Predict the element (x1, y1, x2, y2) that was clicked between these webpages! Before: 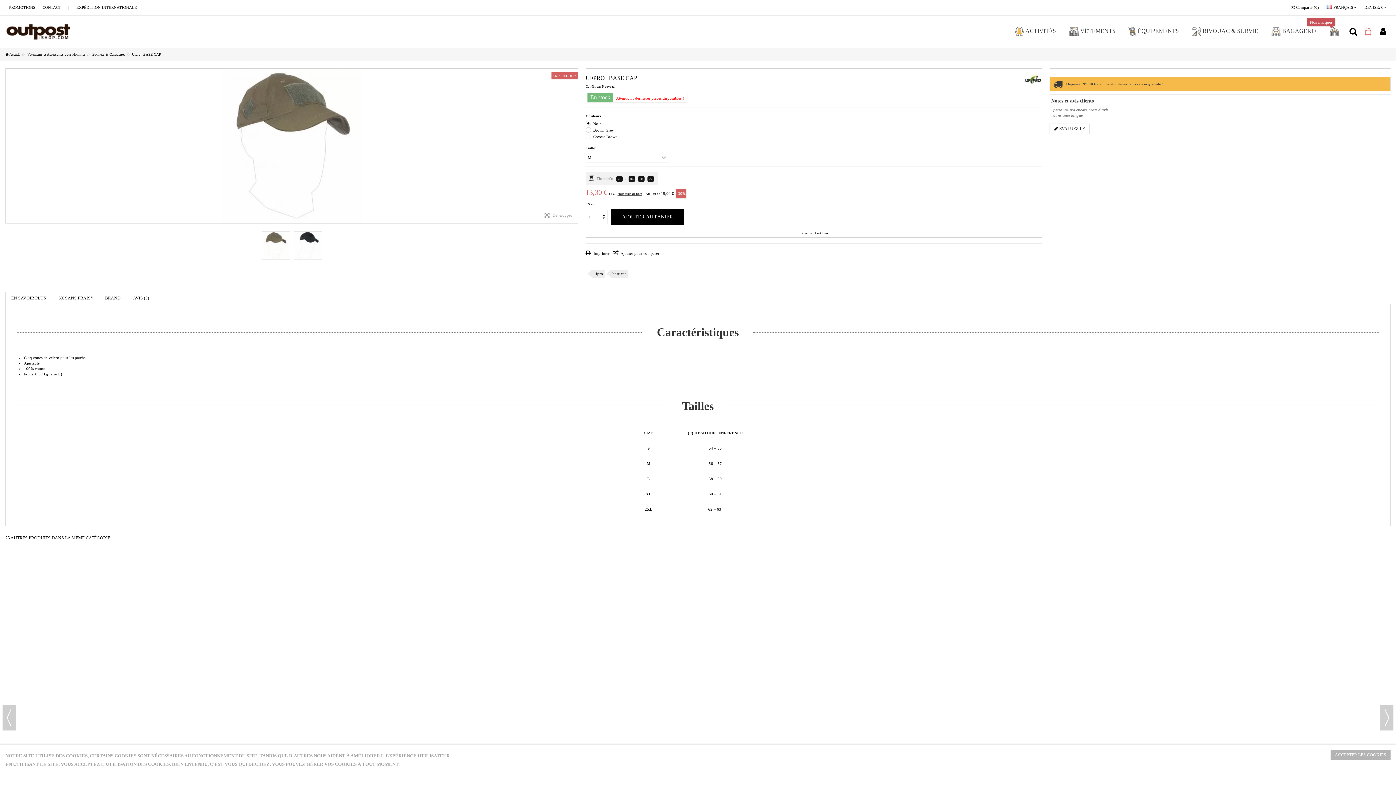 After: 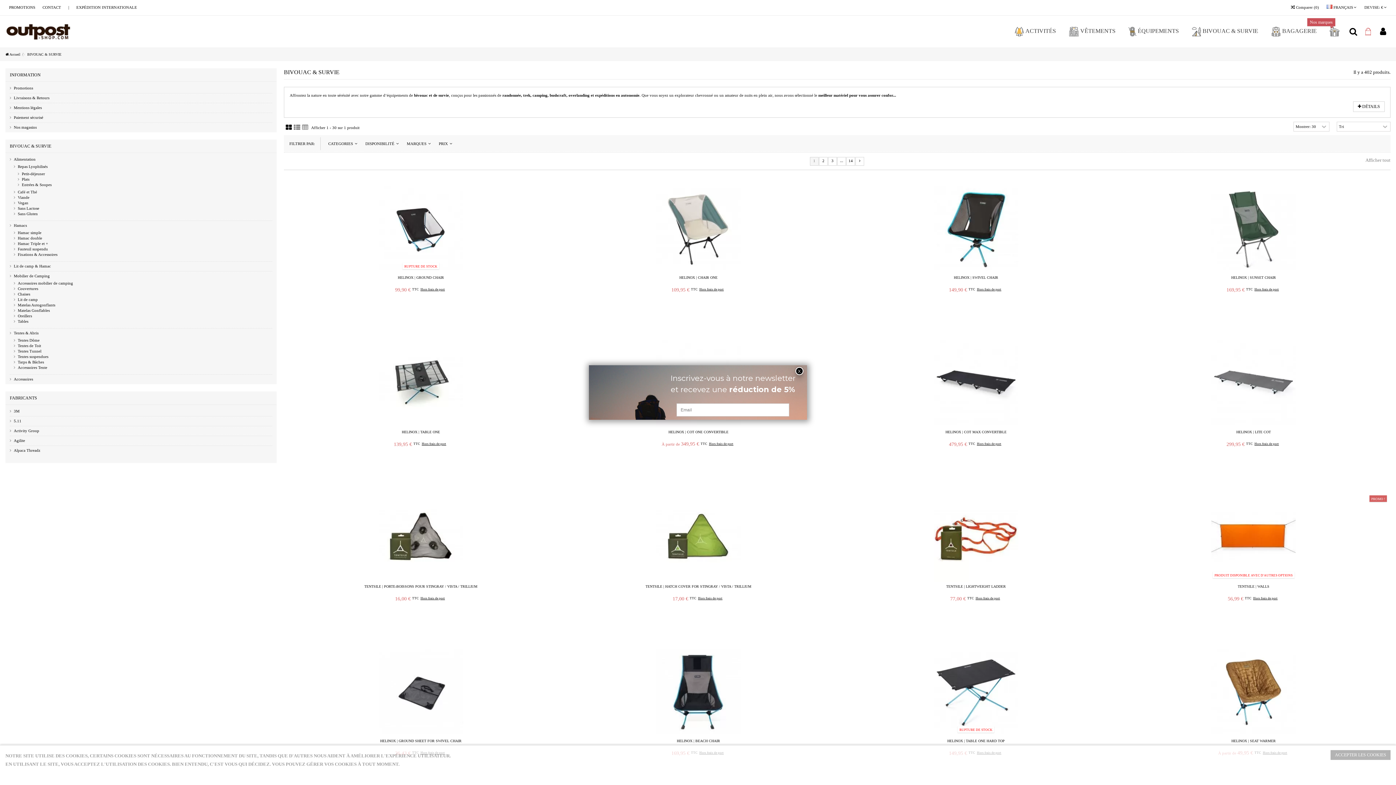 Action: label: BIVOUAC & SURVIE bbox: (1185, 26, 1265, 37)